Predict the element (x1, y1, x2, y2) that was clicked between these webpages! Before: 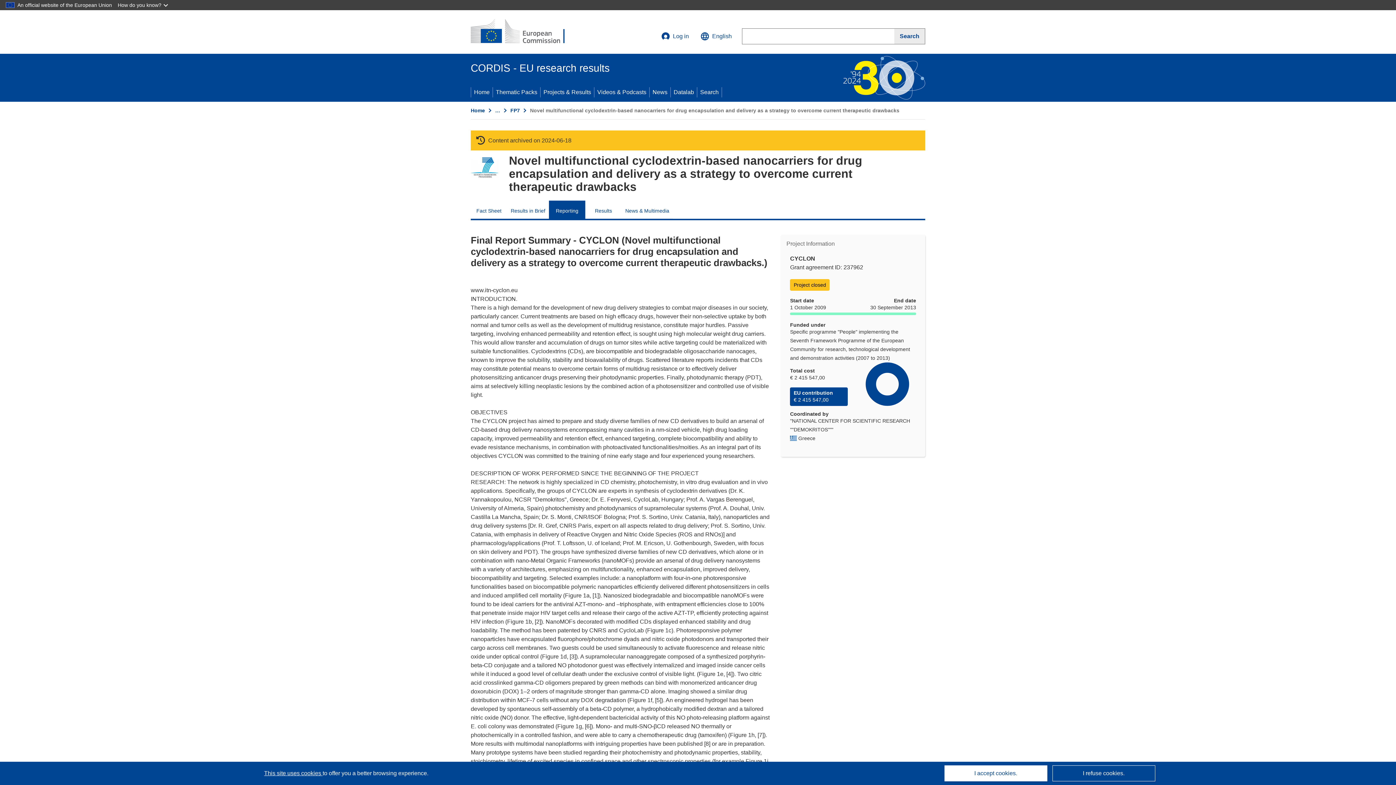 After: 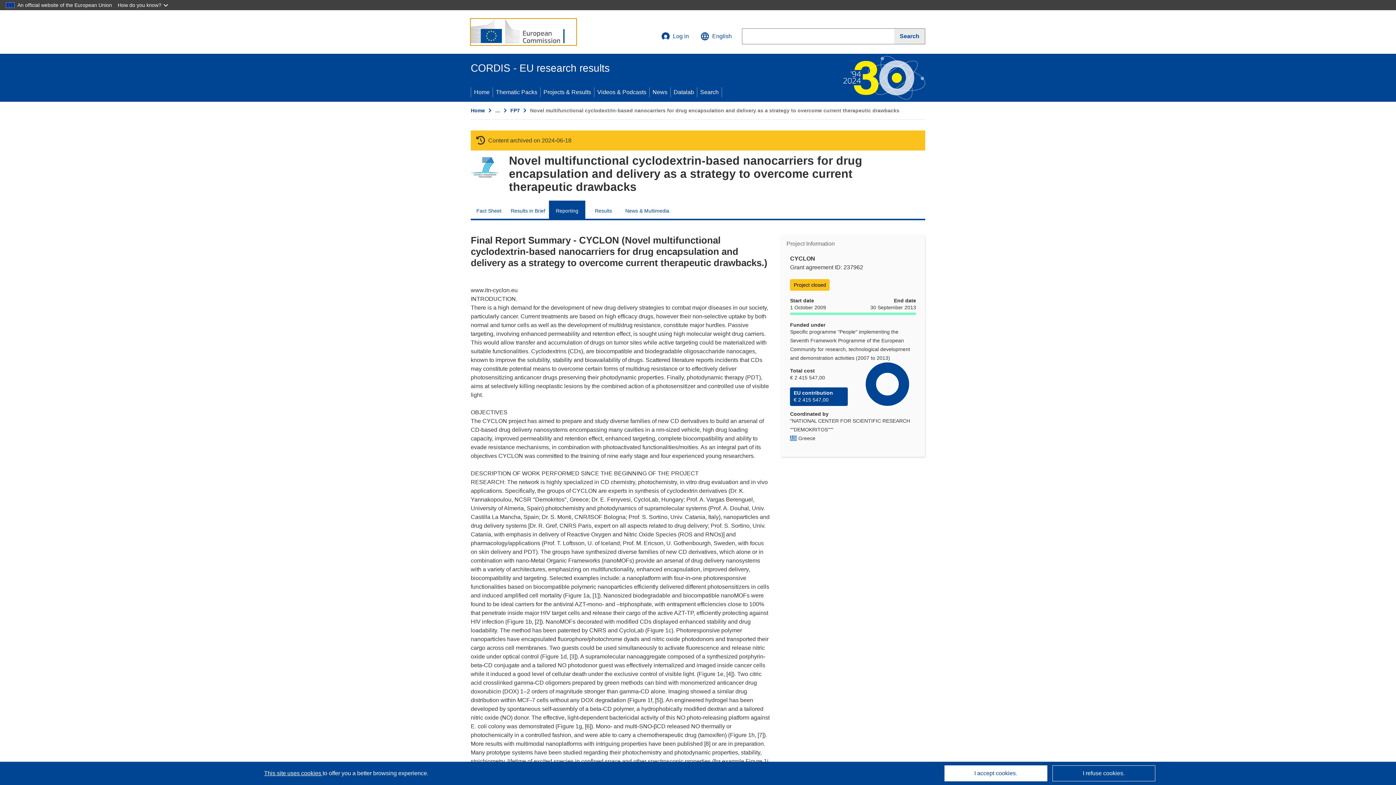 Action: bbox: (470, 18, 576, 45) label: (opens in new window)